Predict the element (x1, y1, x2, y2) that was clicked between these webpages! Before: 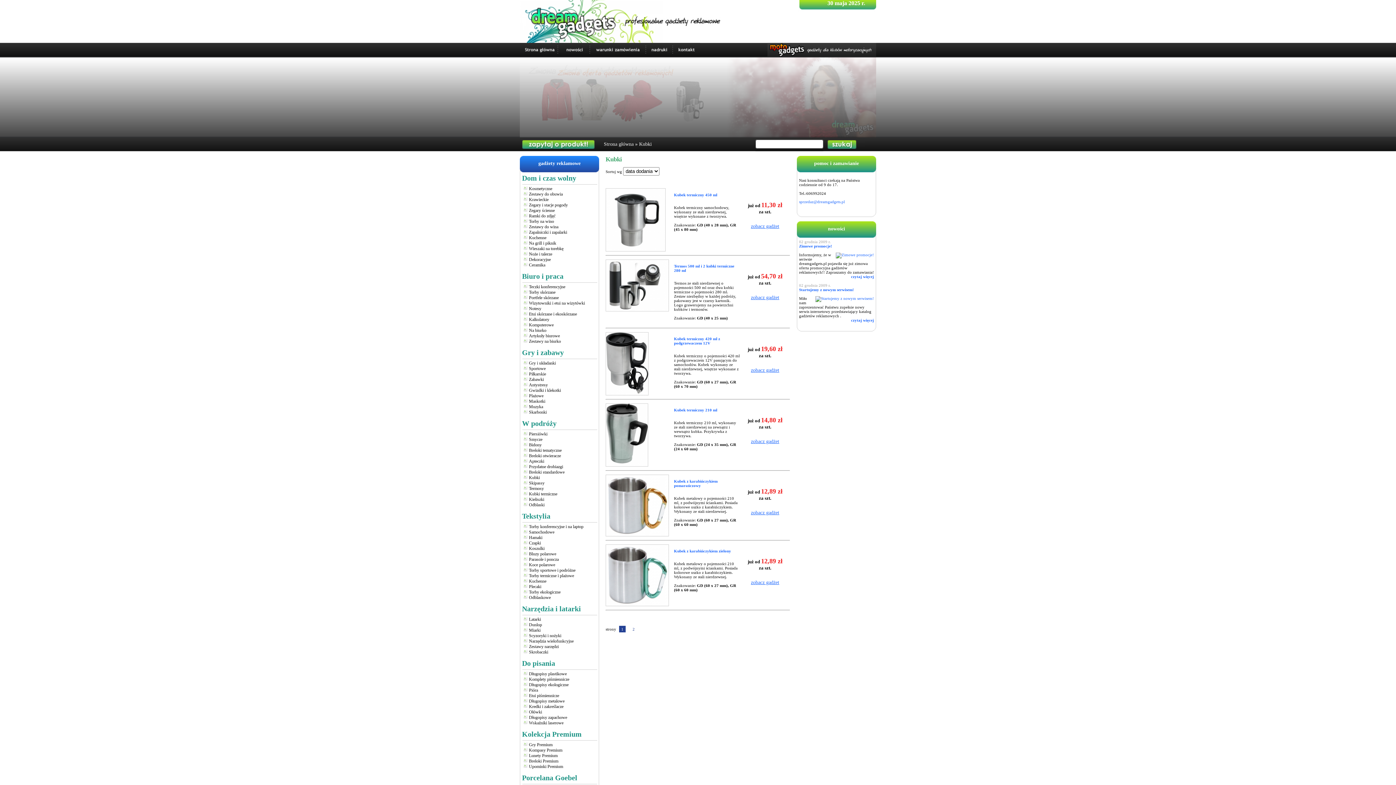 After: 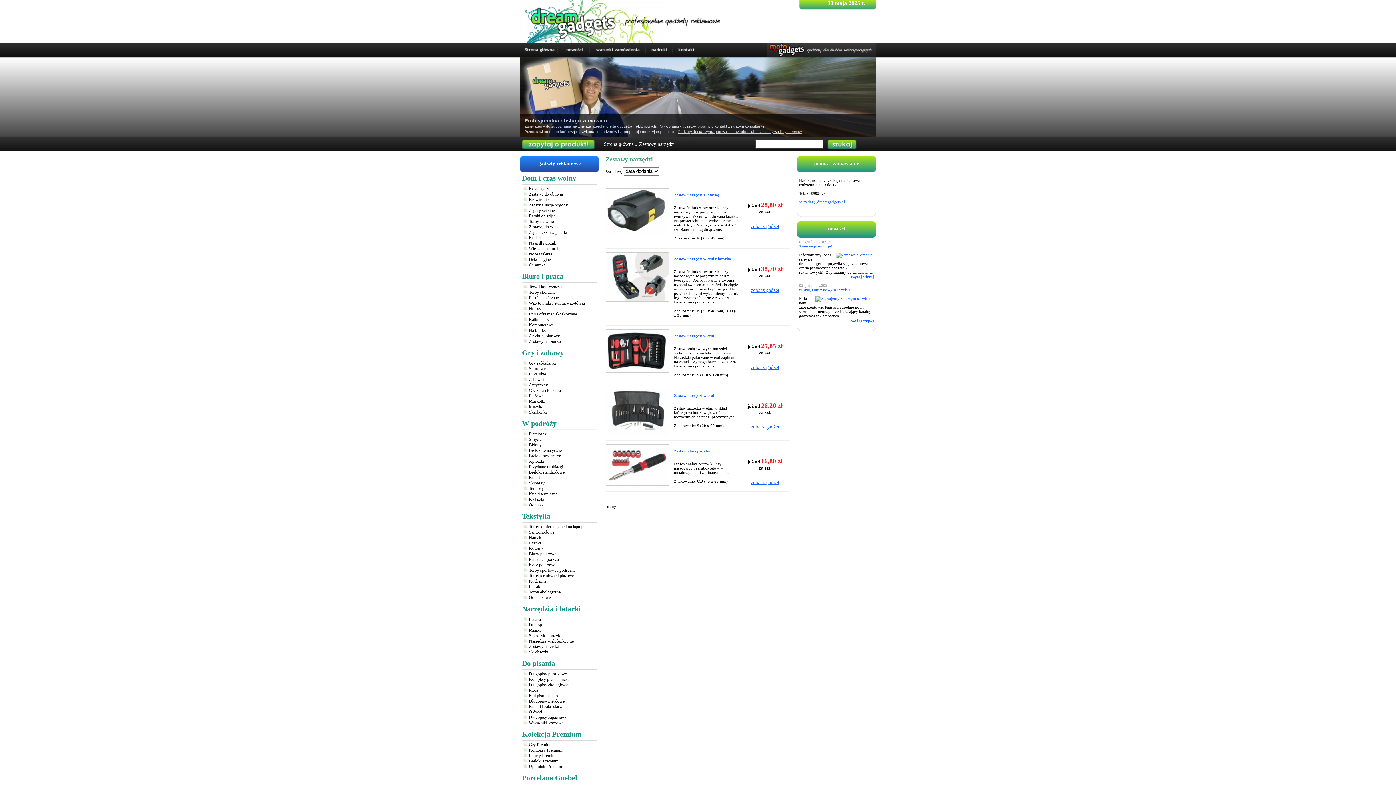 Action: label: Zestawy narzędzi bbox: (529, 644, 558, 649)